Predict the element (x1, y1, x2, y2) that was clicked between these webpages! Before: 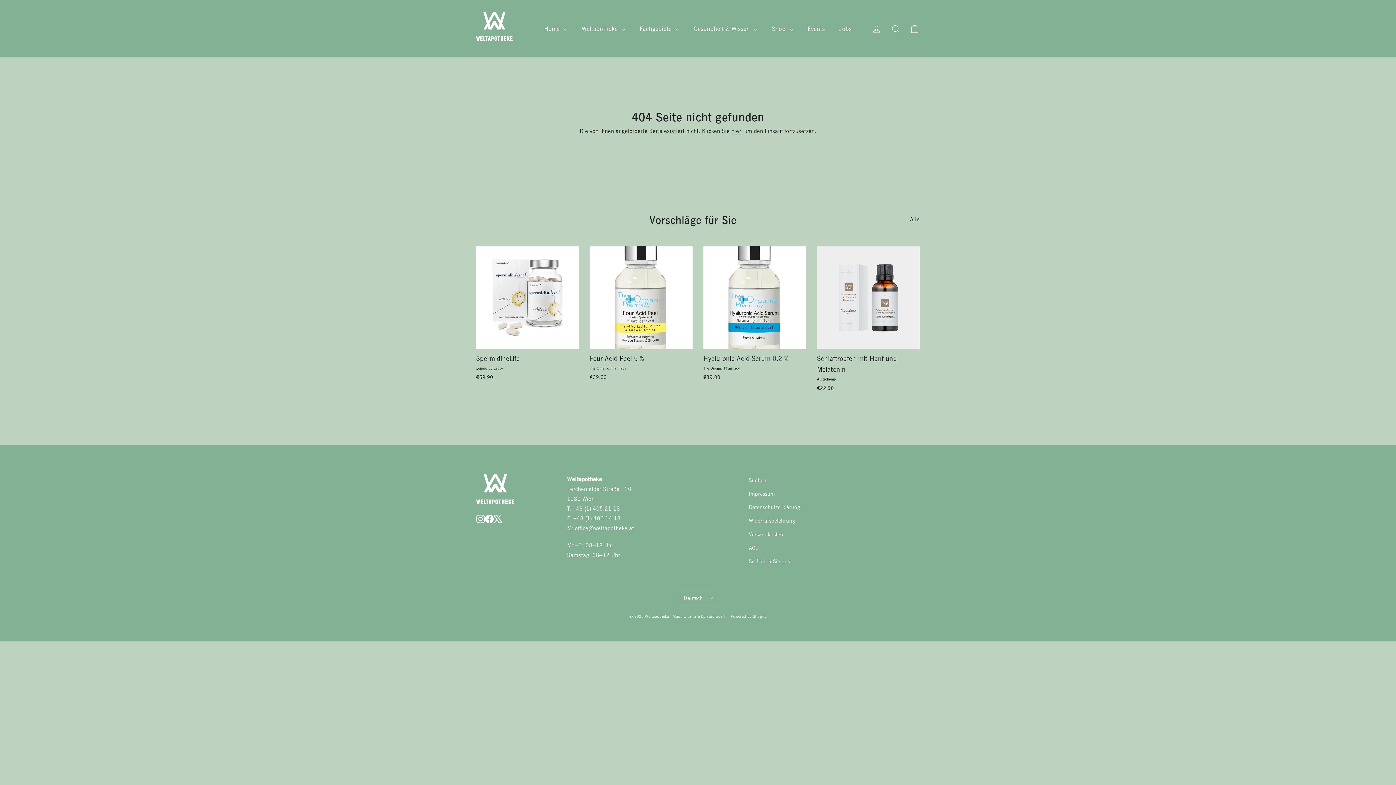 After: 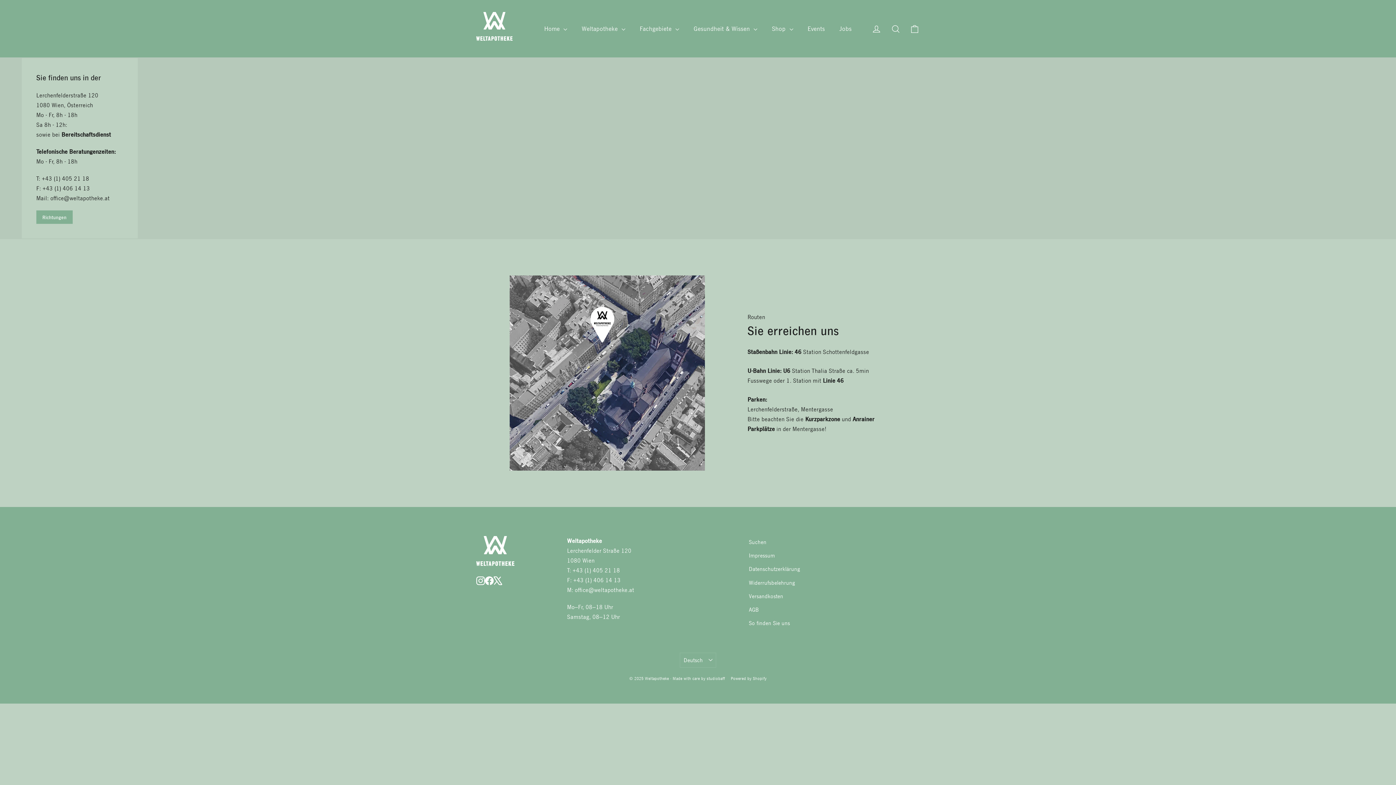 Action: label: So finden Sie uns bbox: (749, 555, 829, 567)